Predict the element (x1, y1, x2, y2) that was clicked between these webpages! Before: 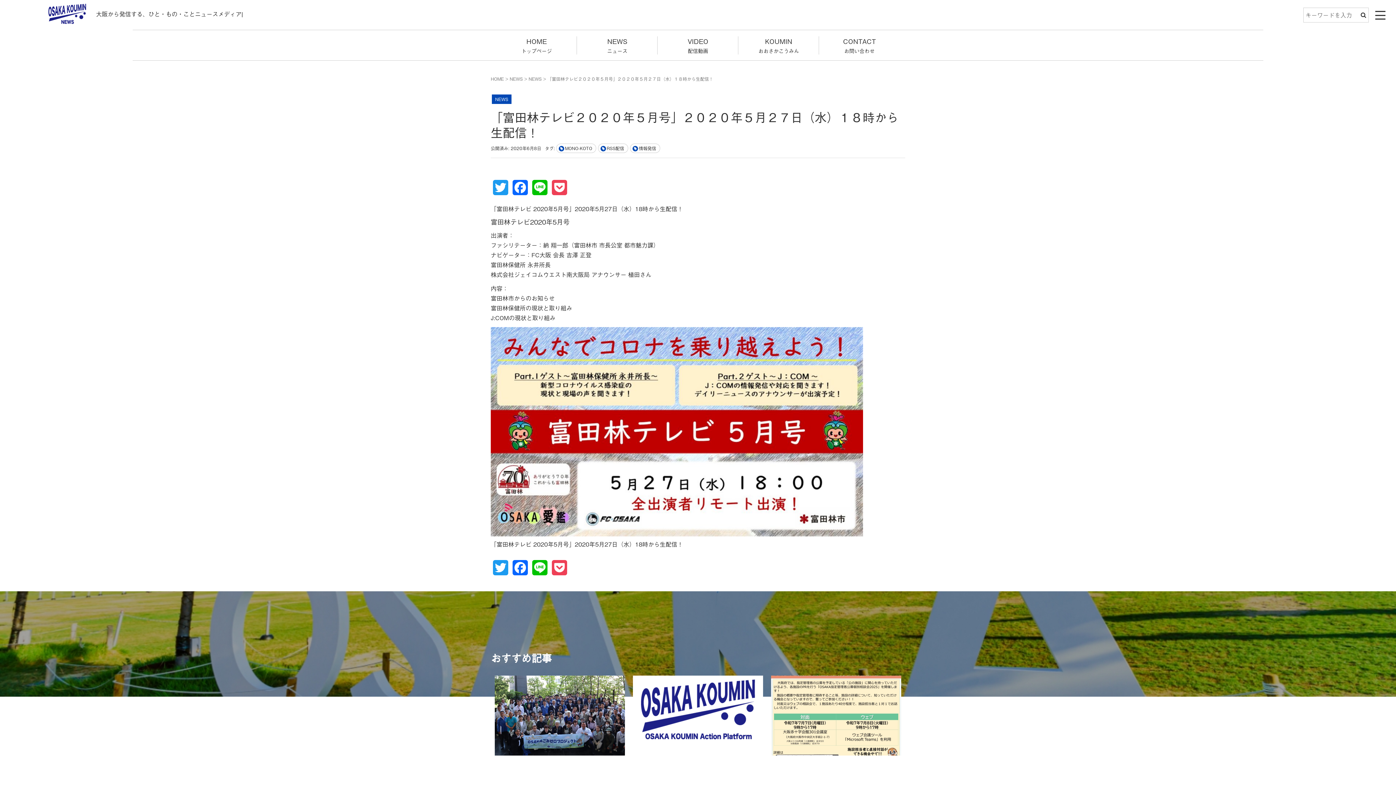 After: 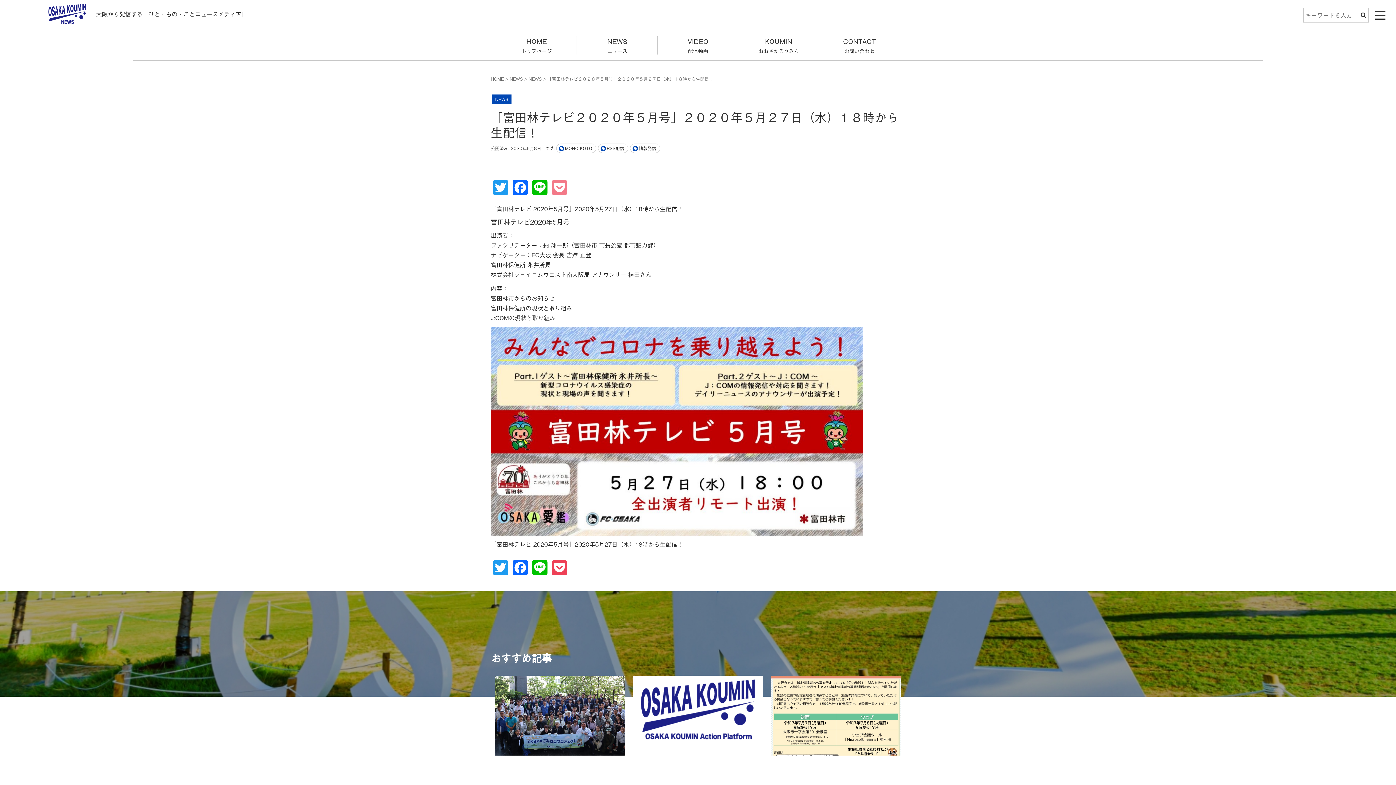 Action: bbox: (549, 179, 569, 200) label: Pocket